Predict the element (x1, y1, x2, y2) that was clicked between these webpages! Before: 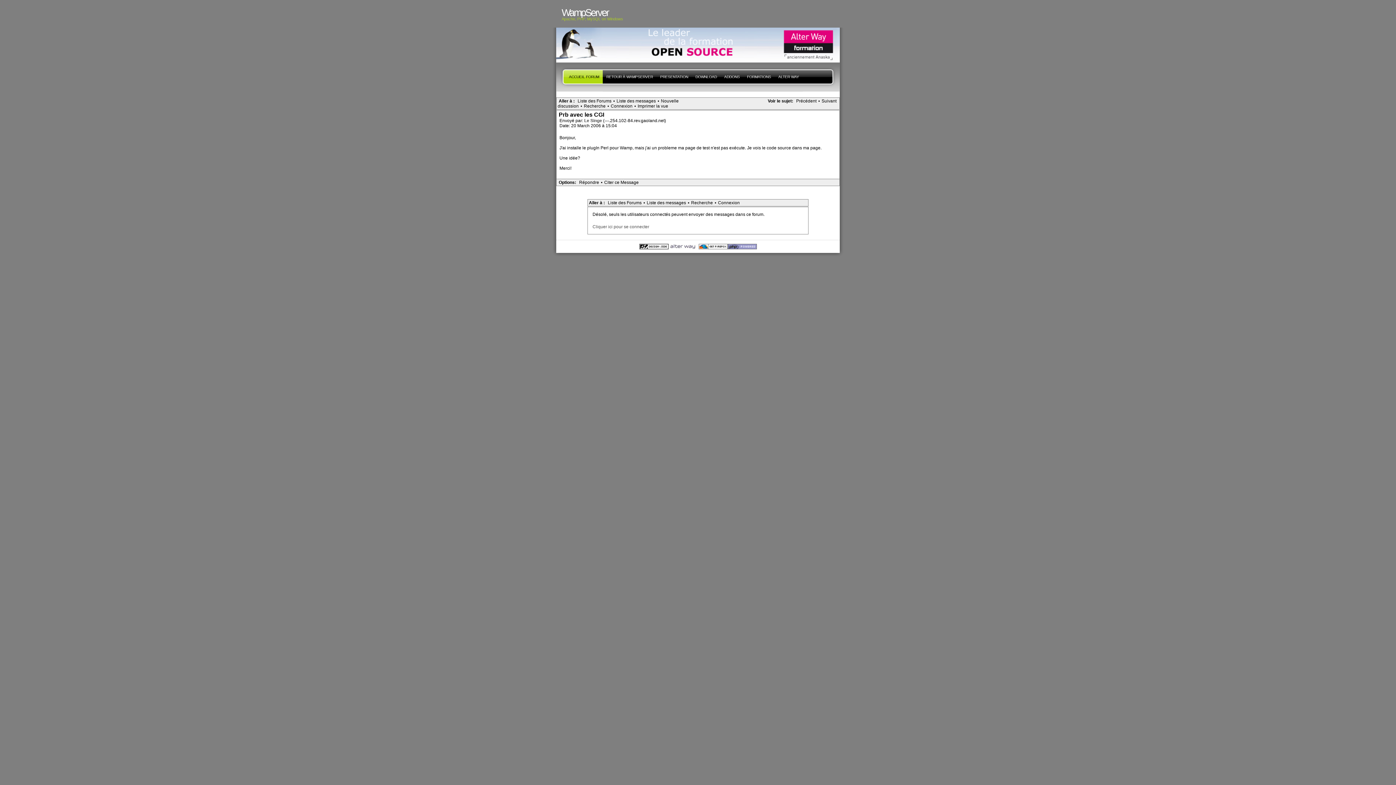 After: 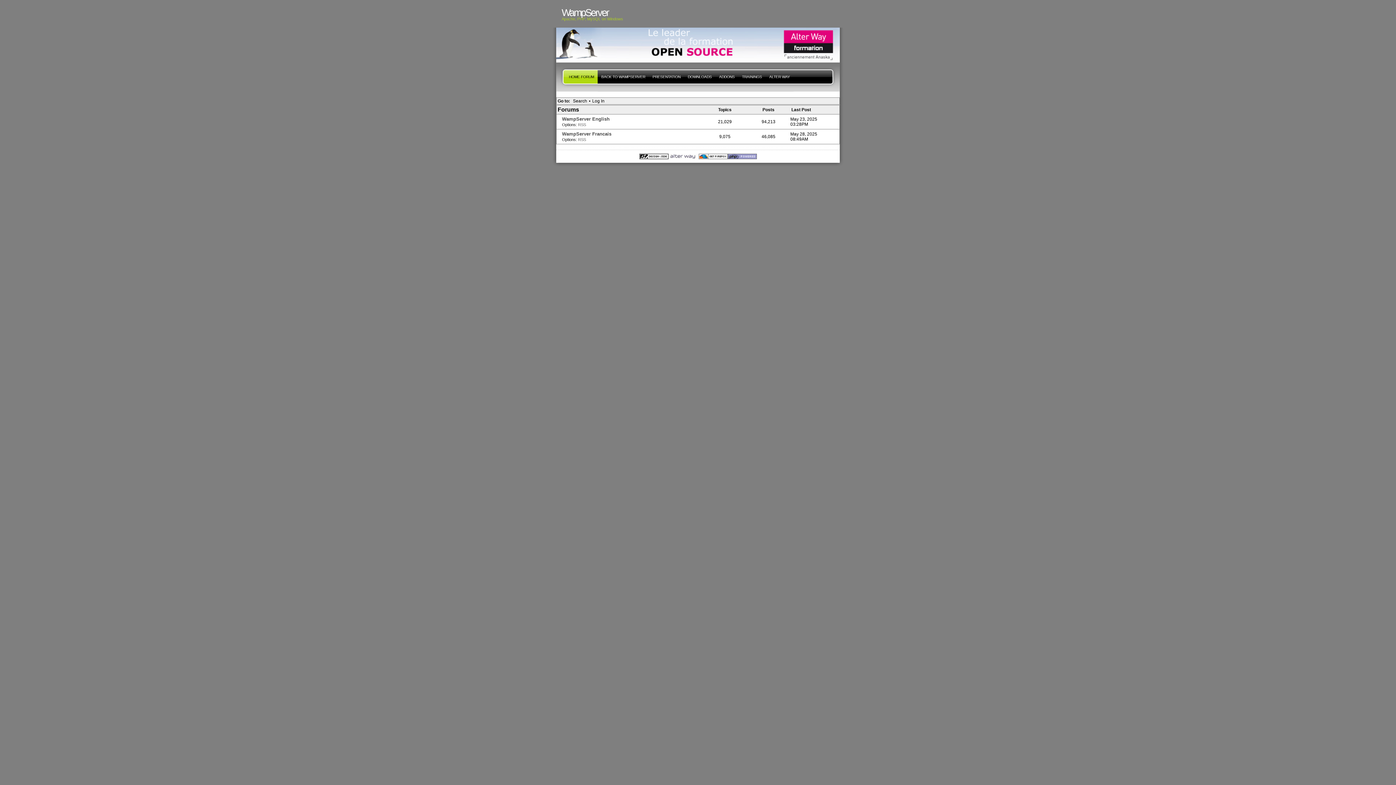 Action: label: Liste des Forums bbox: (606, 200, 643, 205)